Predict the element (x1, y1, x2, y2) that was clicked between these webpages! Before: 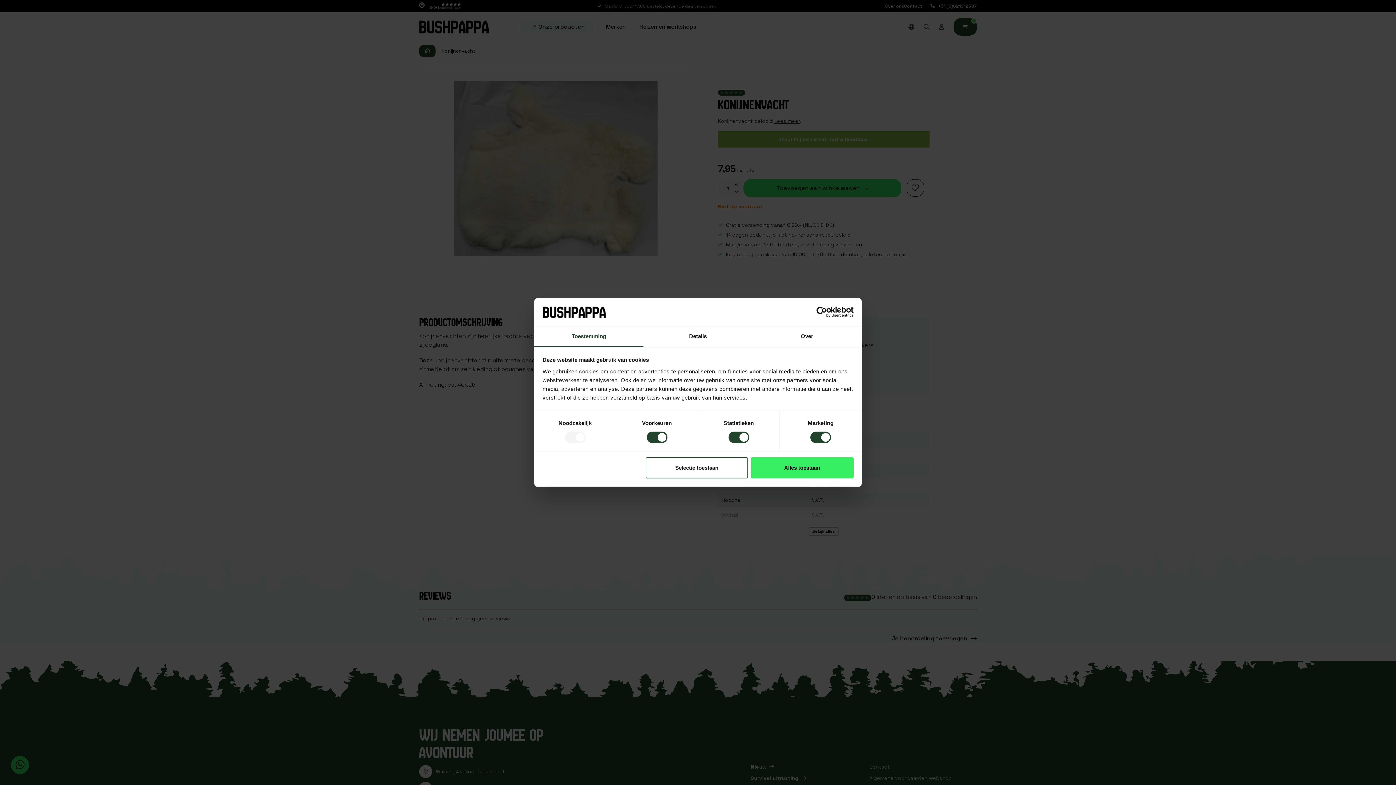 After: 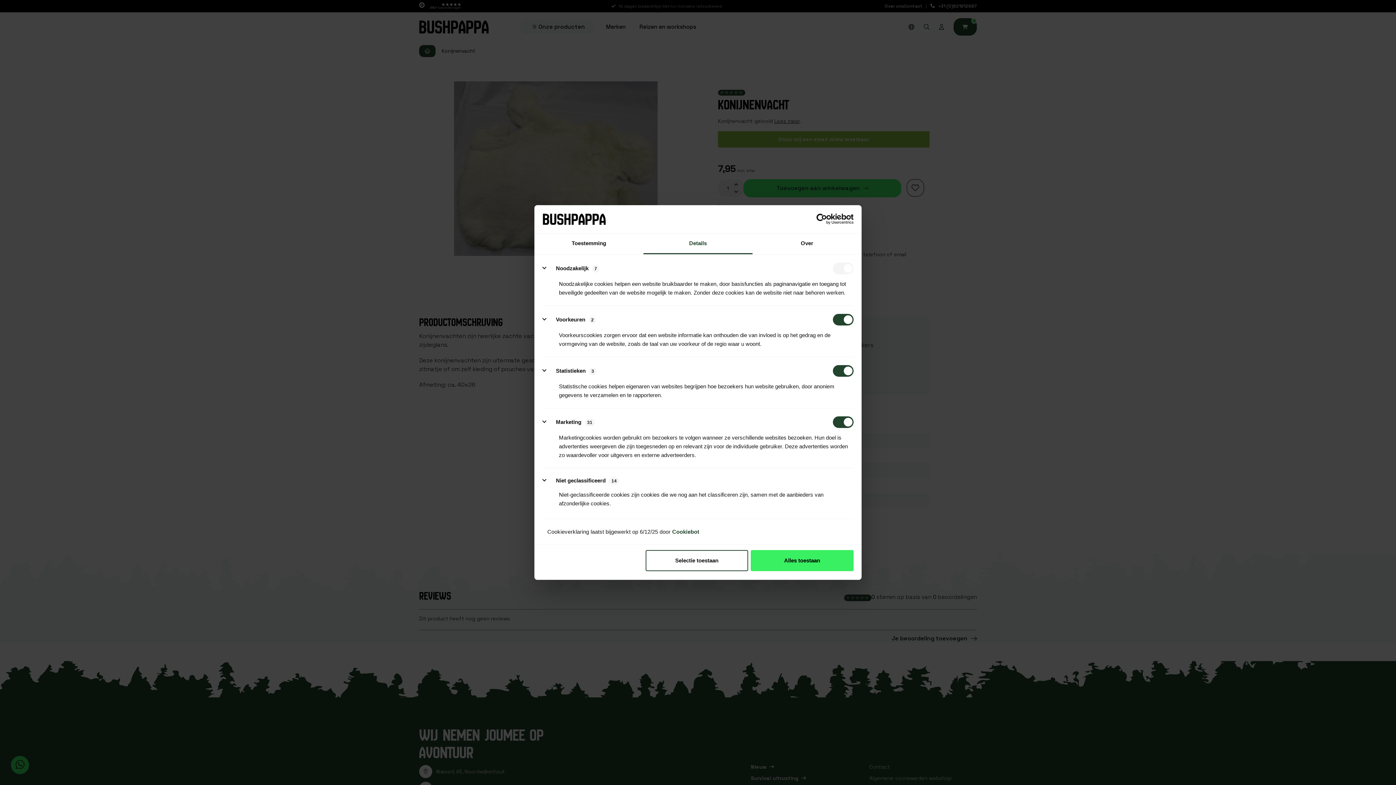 Action: label: Details bbox: (643, 326, 752, 347)